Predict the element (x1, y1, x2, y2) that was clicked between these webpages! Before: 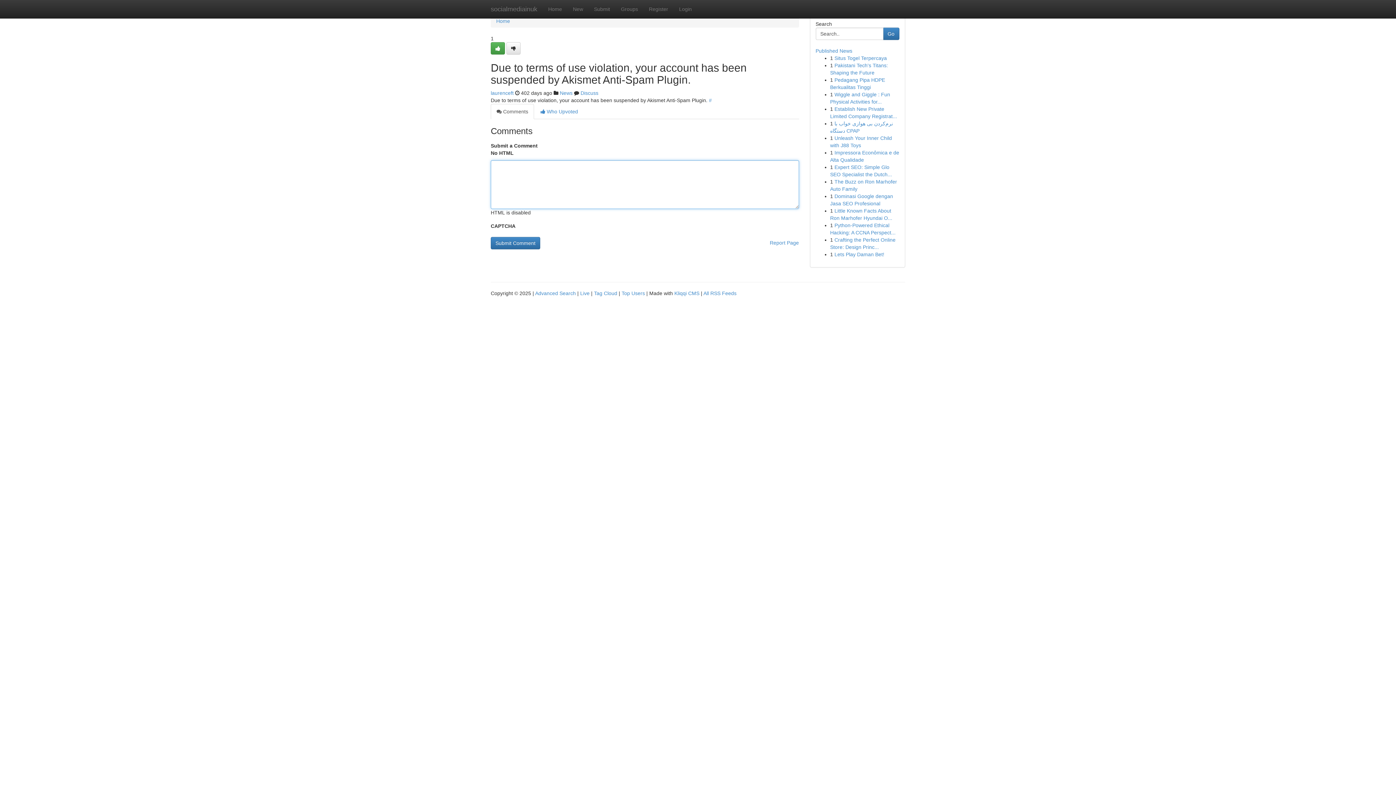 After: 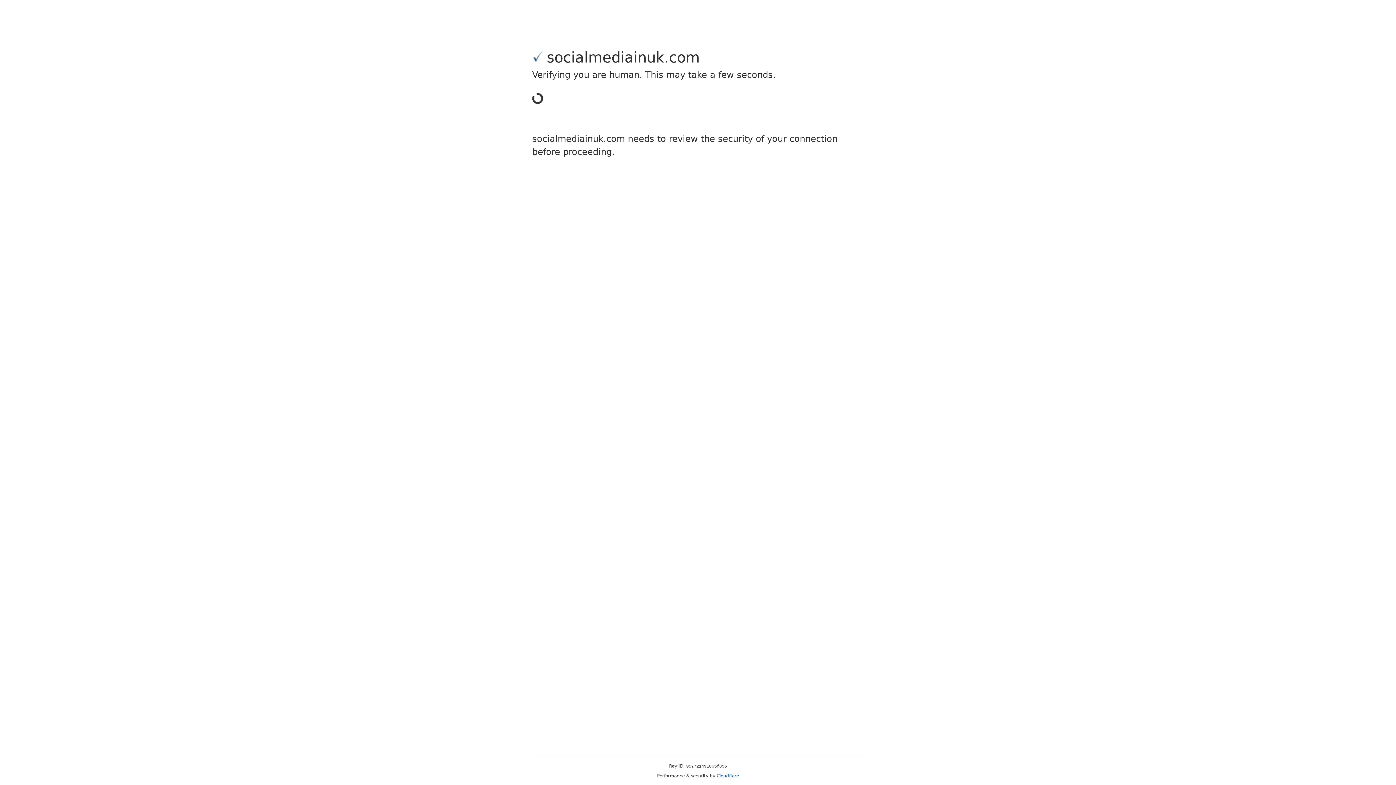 Action: label: laurenceft bbox: (490, 90, 513, 96)